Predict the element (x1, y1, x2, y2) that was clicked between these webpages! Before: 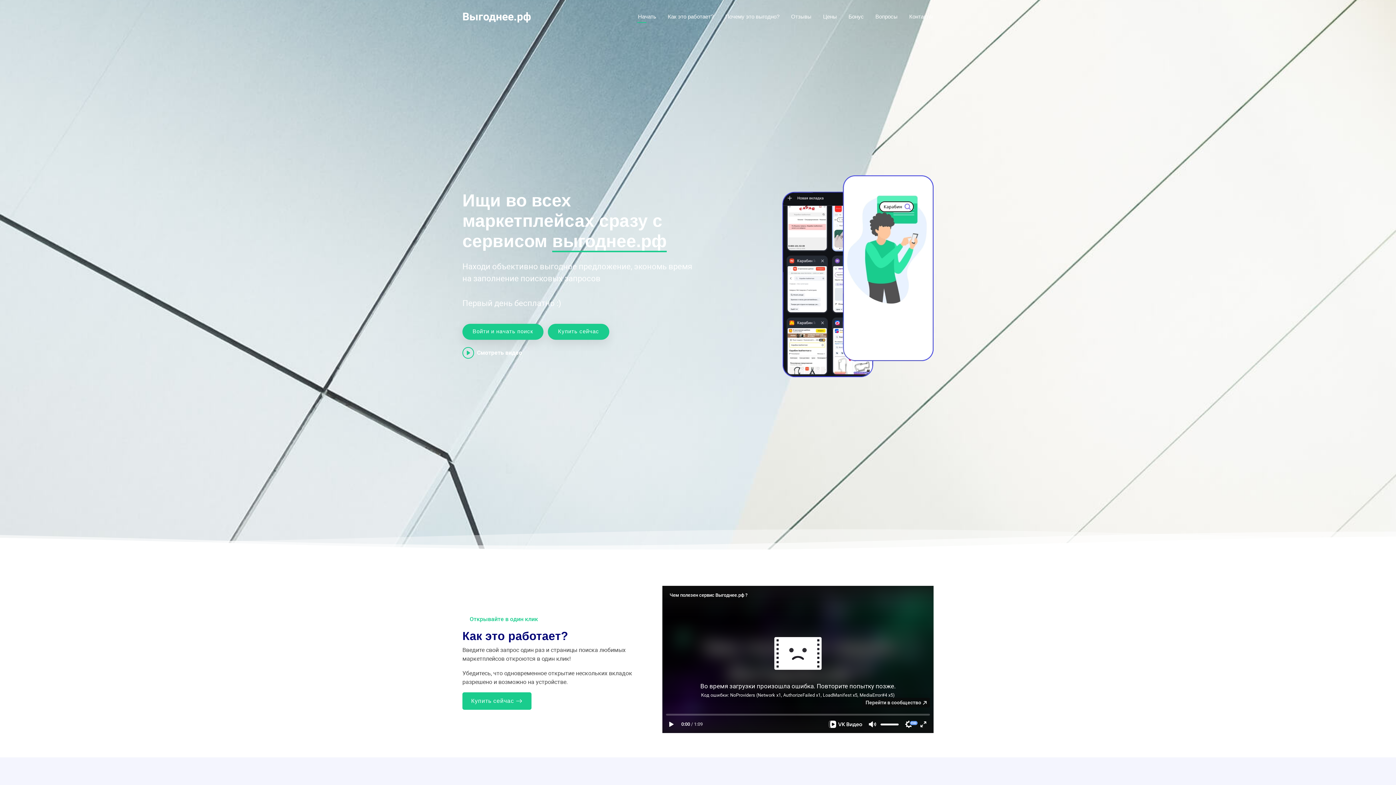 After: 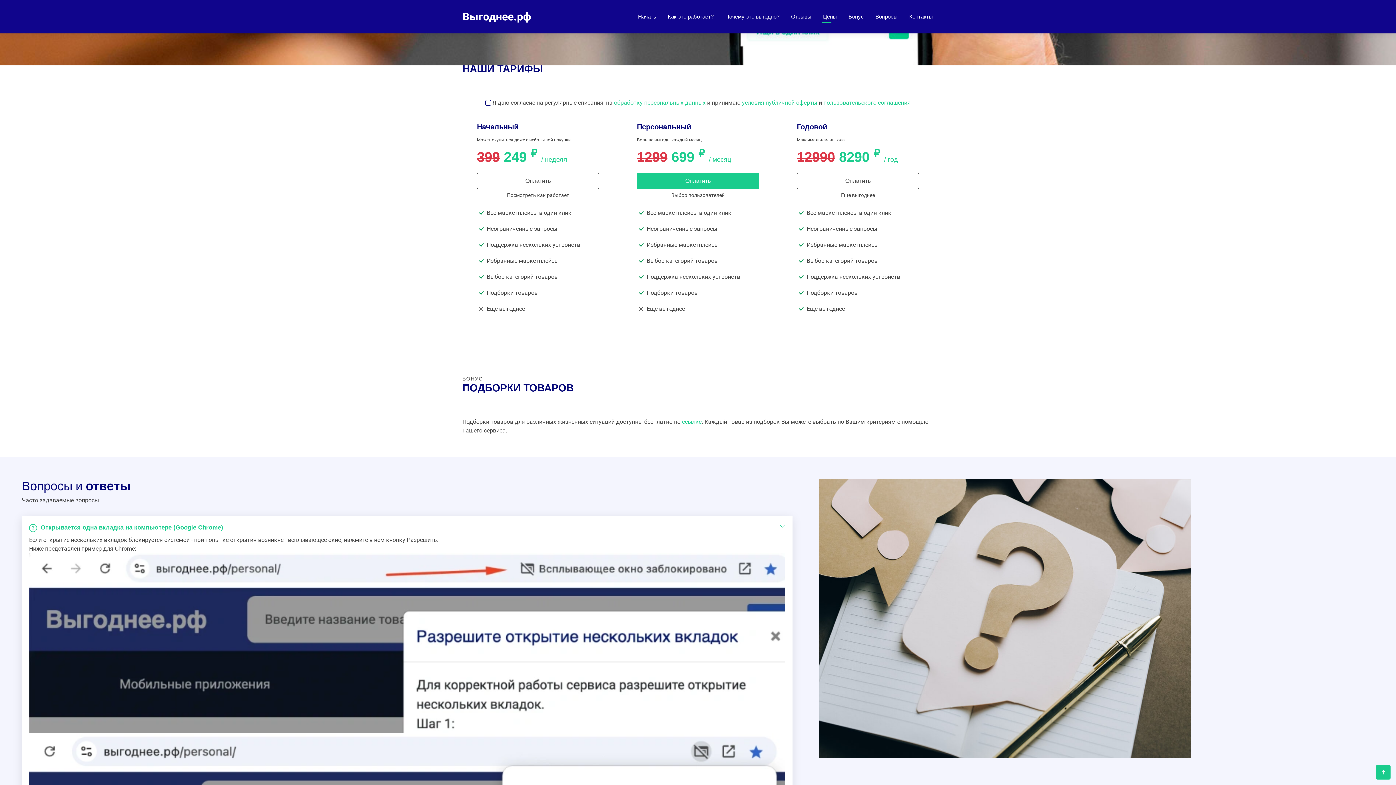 Action: label: Цены bbox: (822, 12, 837, 20)